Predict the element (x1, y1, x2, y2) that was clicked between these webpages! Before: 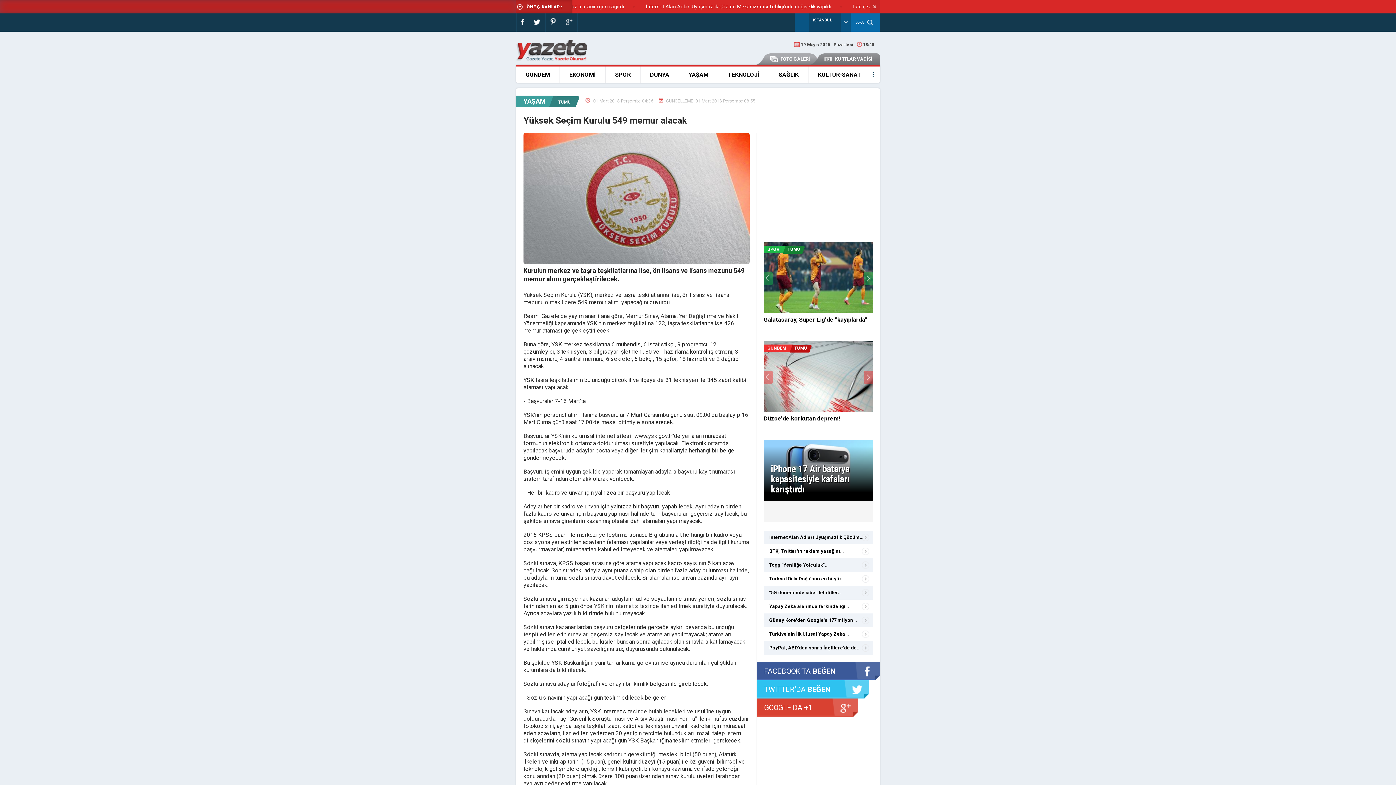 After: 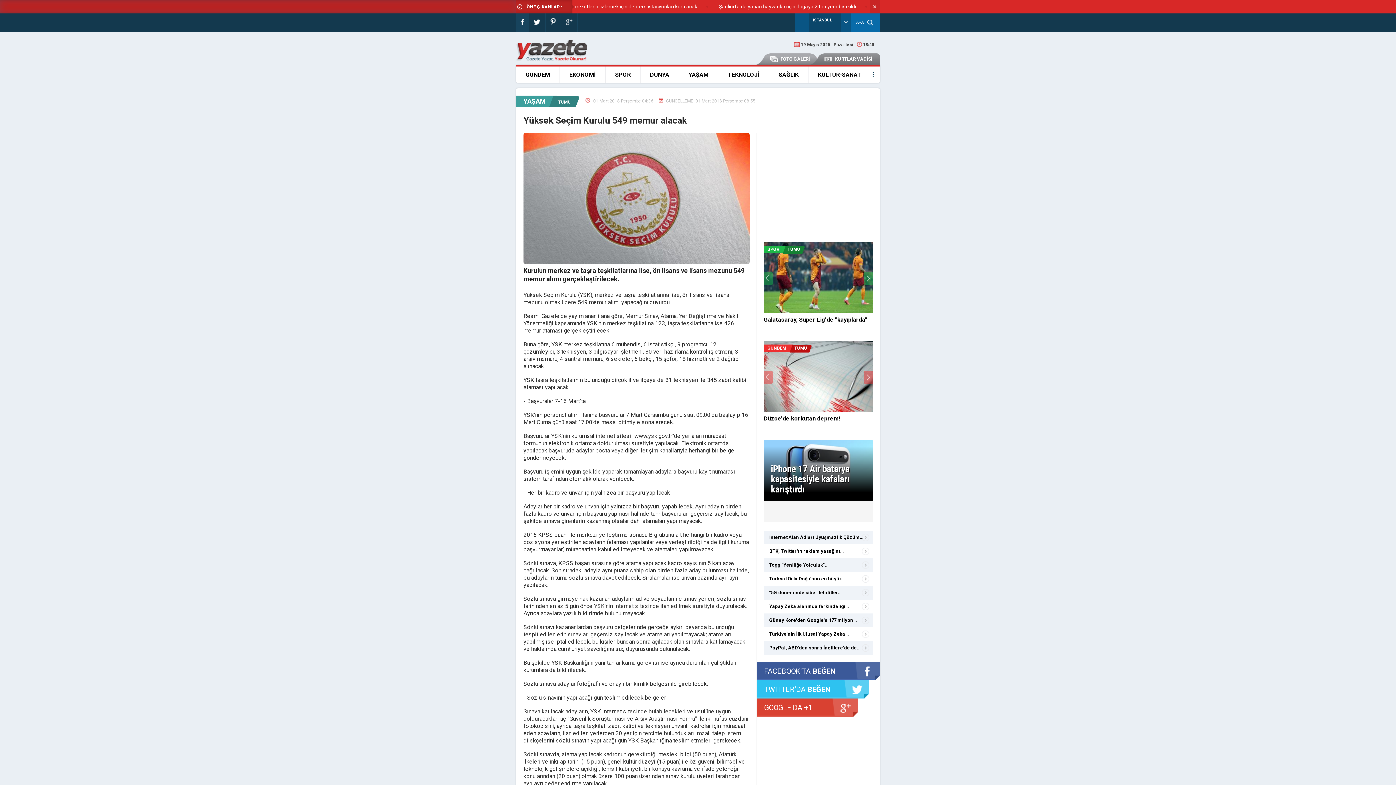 Action: bbox: (516, 13, 528, 31)